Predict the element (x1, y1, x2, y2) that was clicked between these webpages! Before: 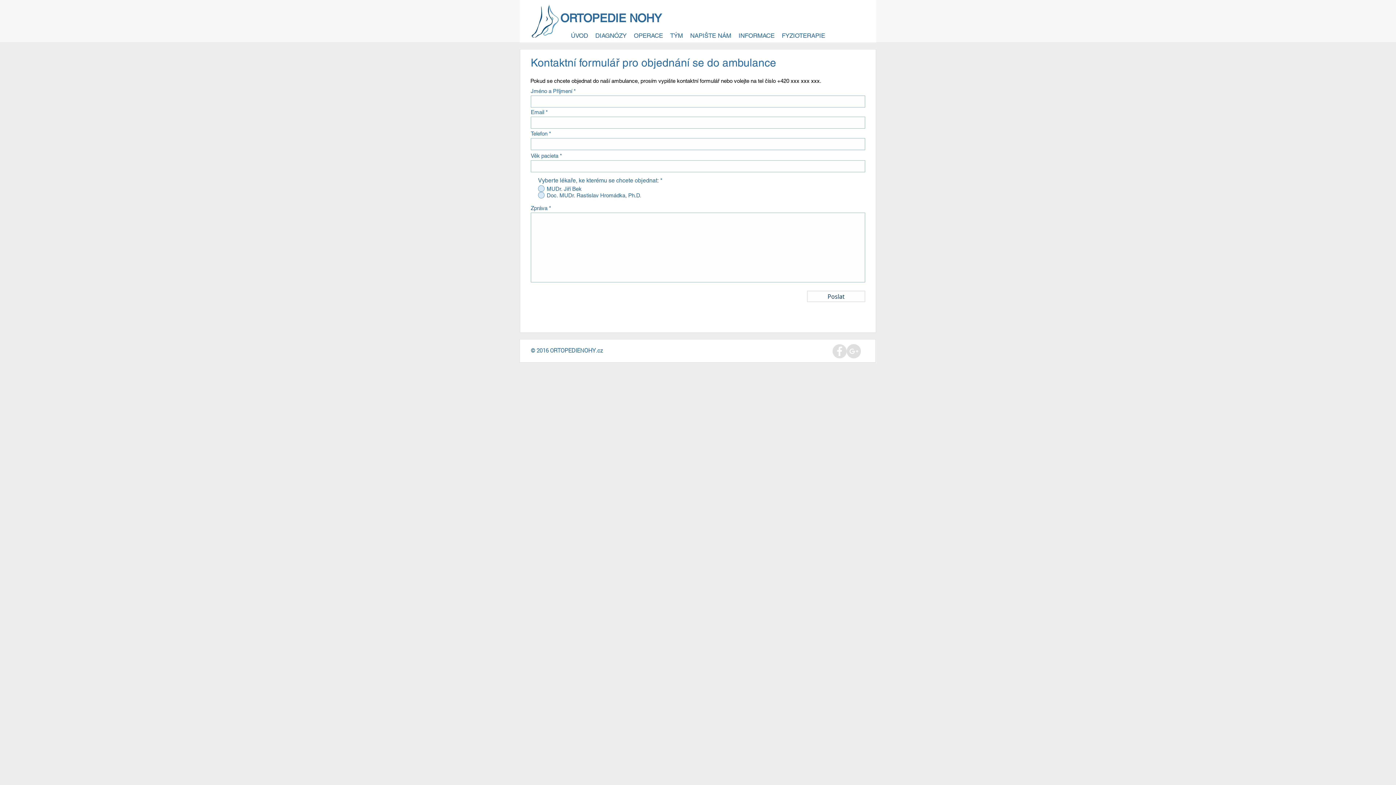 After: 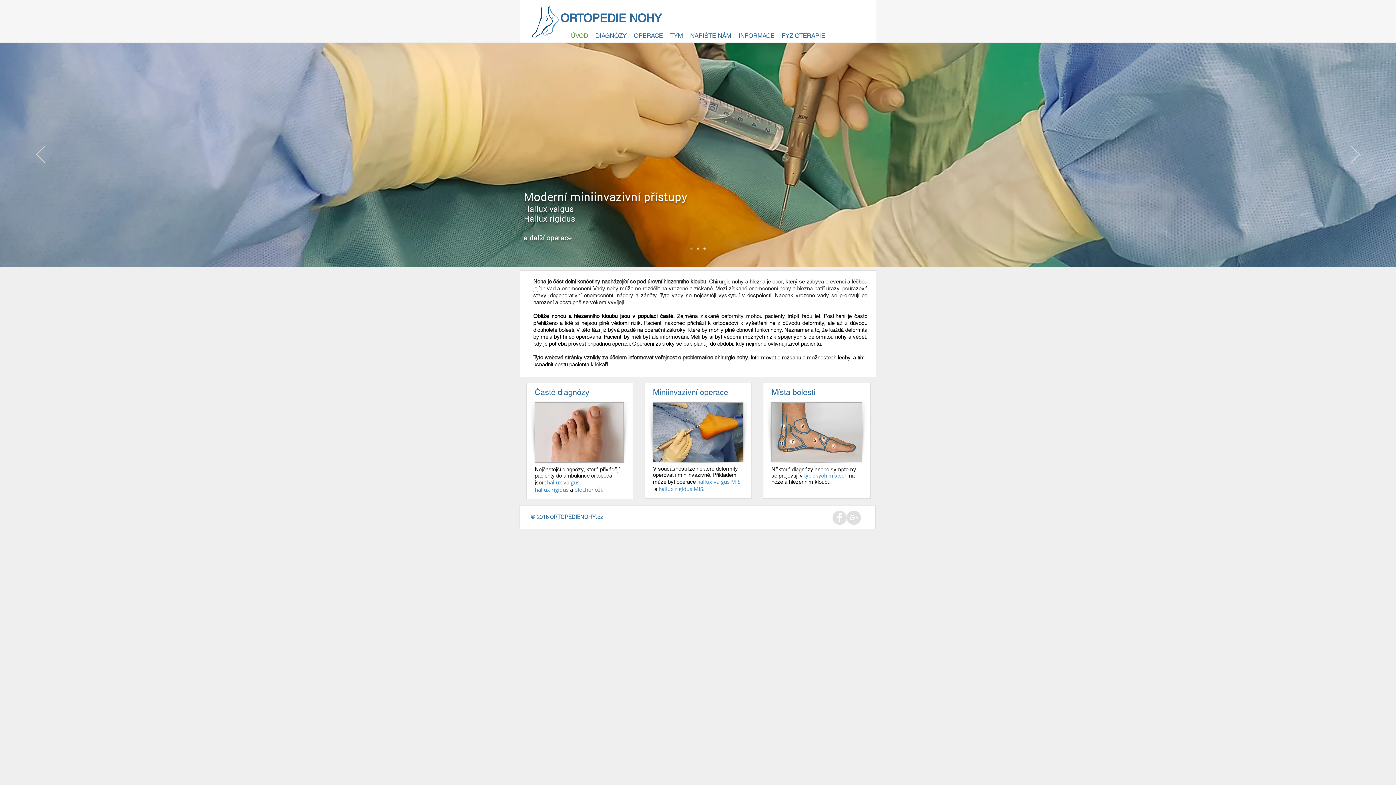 Action: bbox: (567, 30, 591, 41) label: ÚVOD